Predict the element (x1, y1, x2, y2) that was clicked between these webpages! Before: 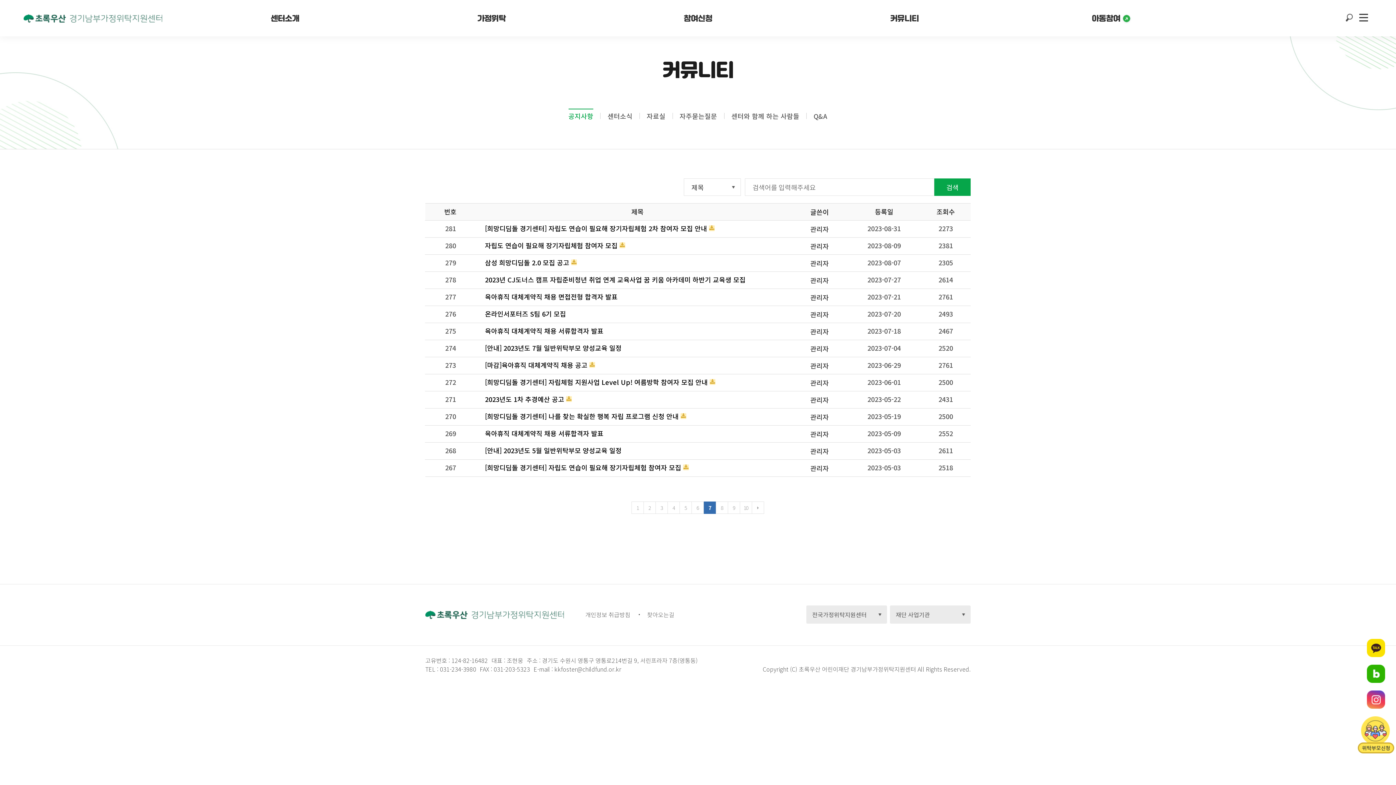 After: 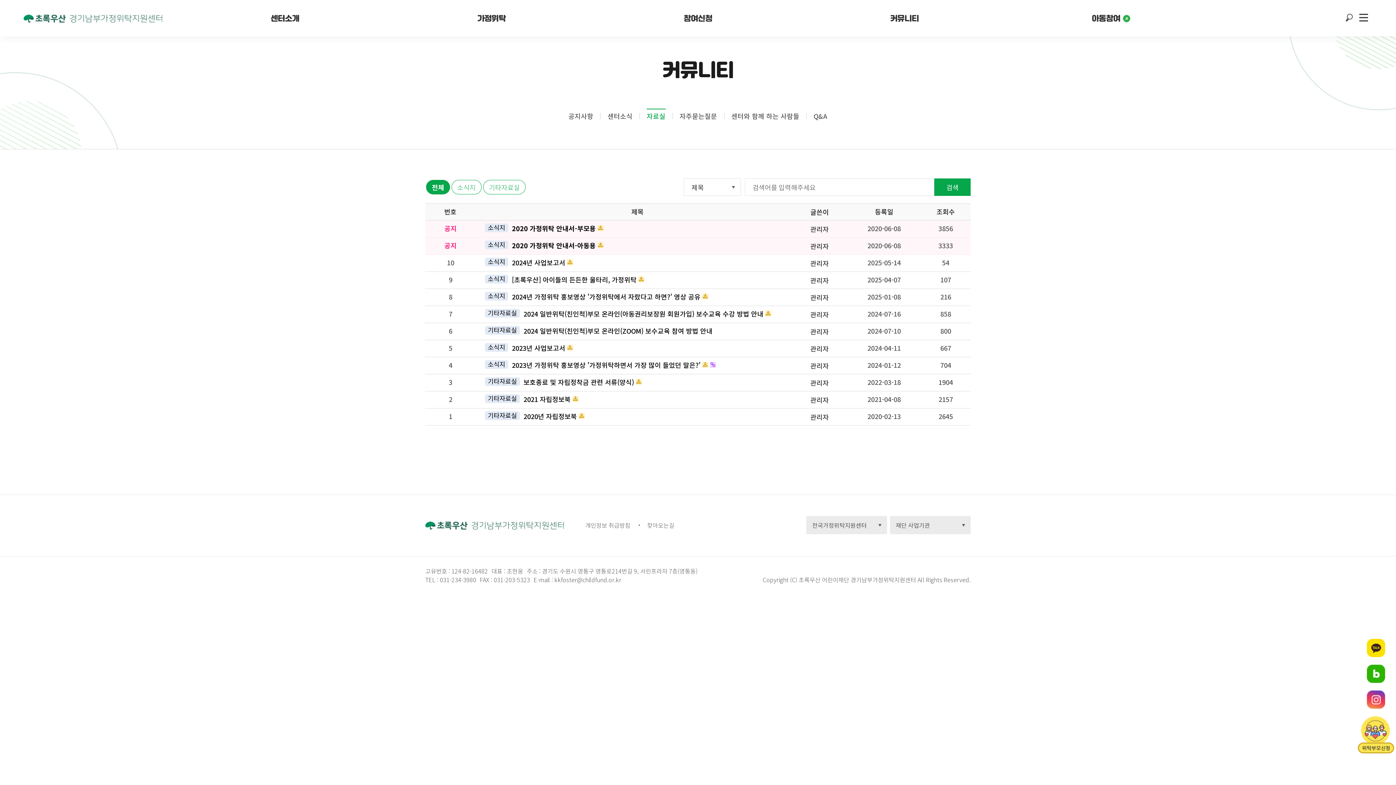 Action: bbox: (646, 107, 665, 124) label: 자료실